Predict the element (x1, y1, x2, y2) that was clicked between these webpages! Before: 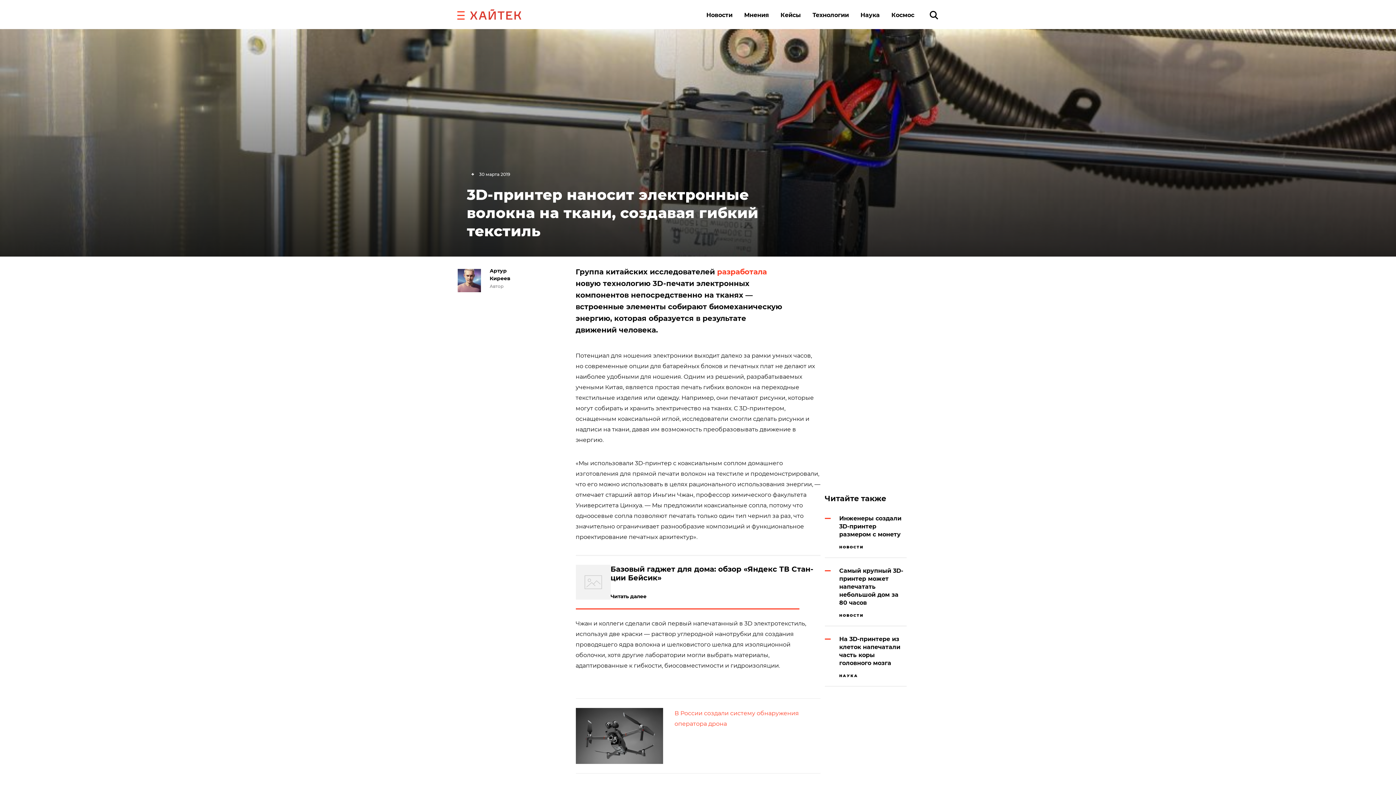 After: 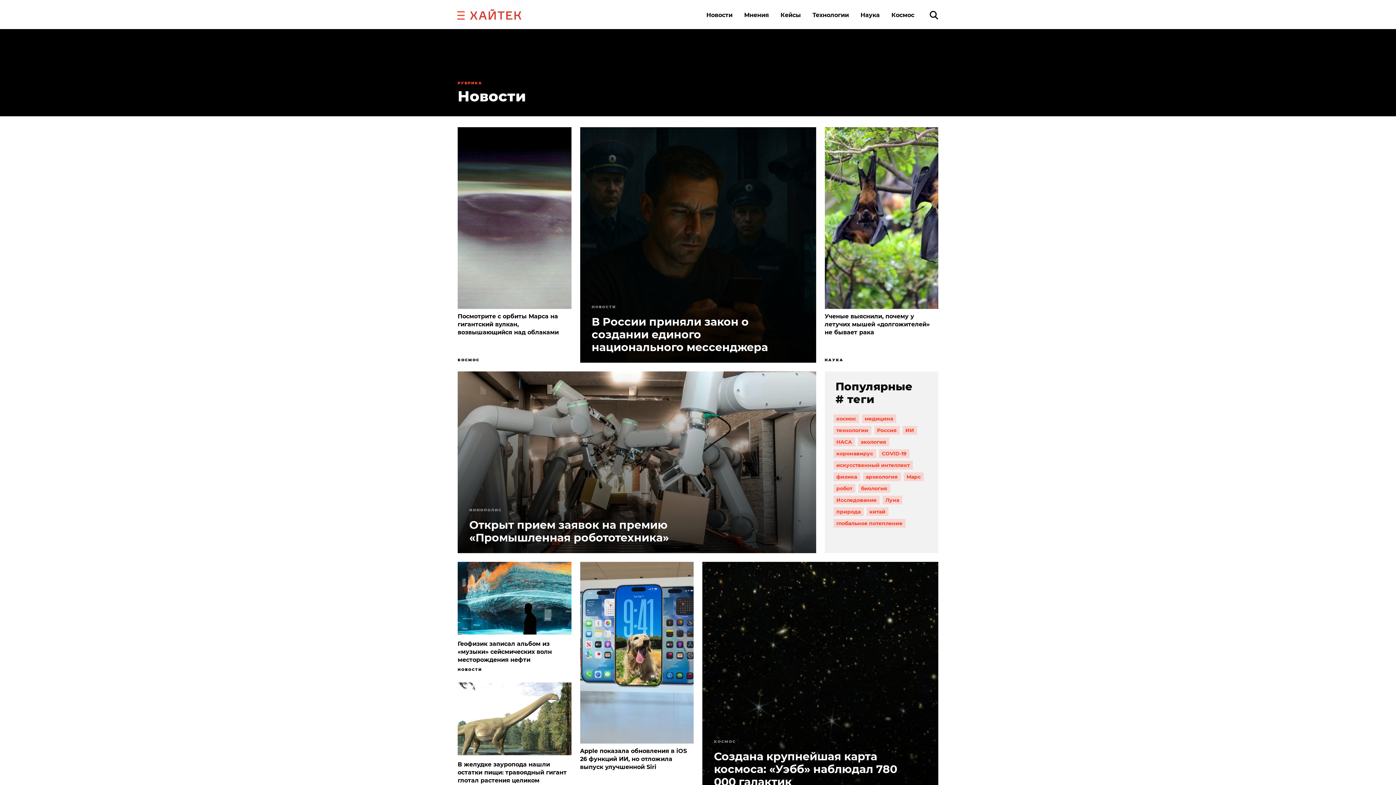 Action: bbox: (839, 613, 906, 618) label: НОВОСТИ